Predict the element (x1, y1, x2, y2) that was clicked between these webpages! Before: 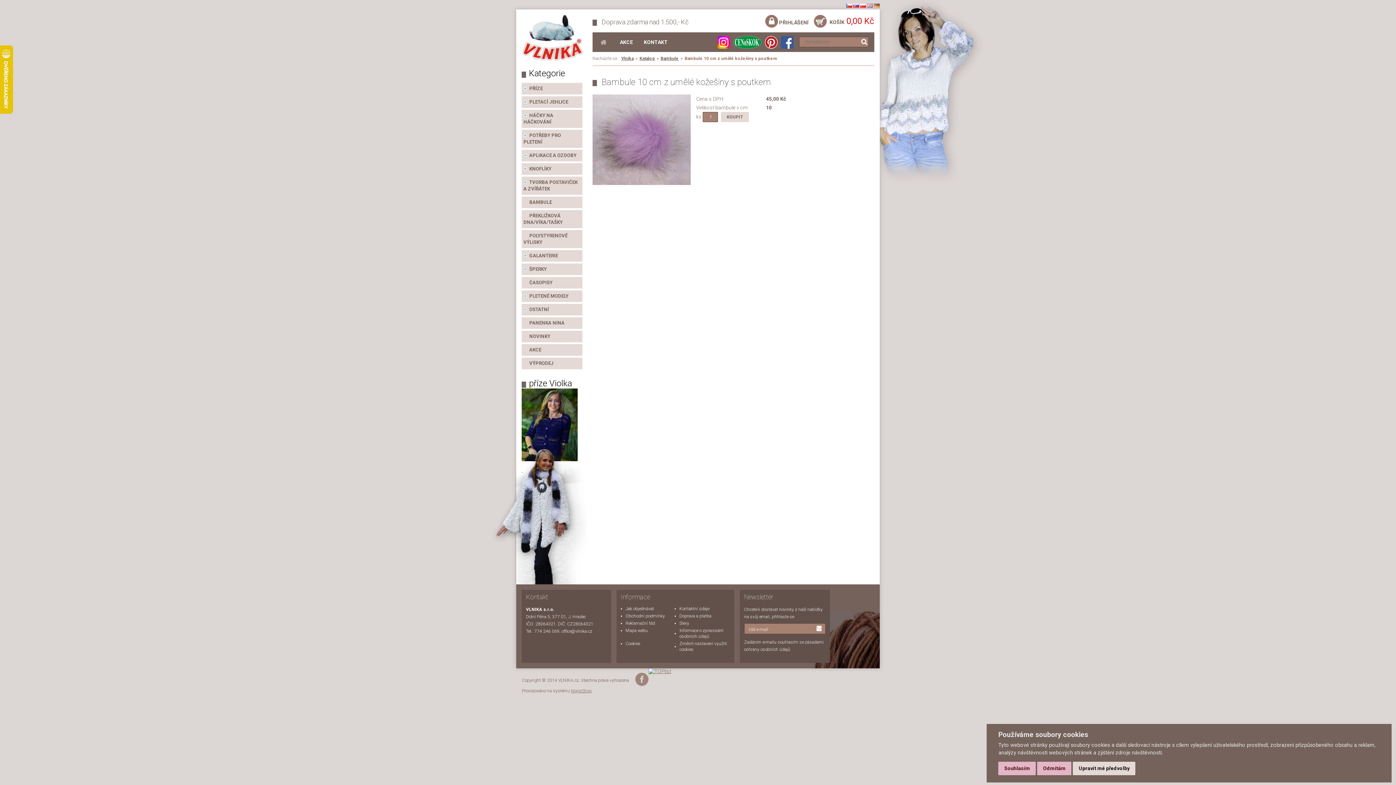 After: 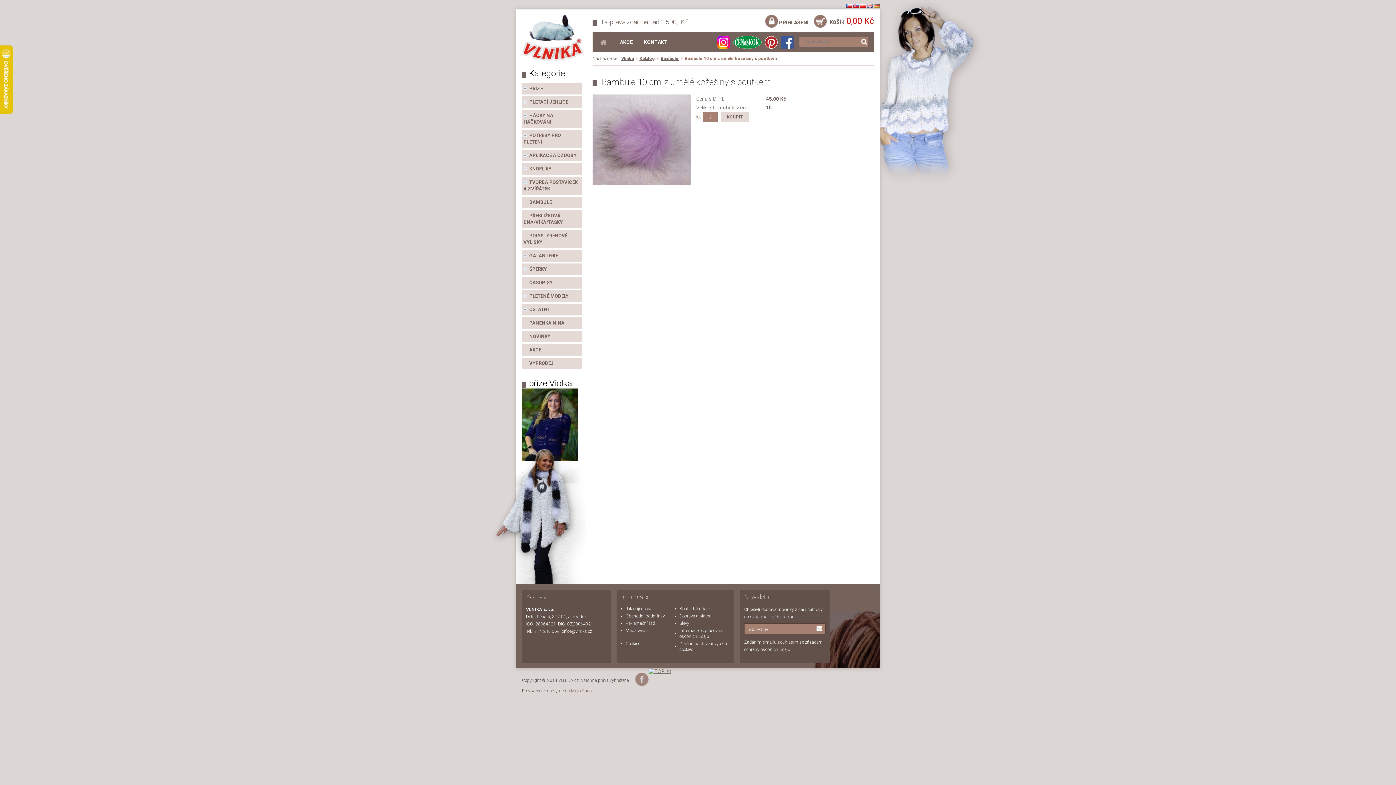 Action: label: Odmítám bbox: (1037, 762, 1071, 775)